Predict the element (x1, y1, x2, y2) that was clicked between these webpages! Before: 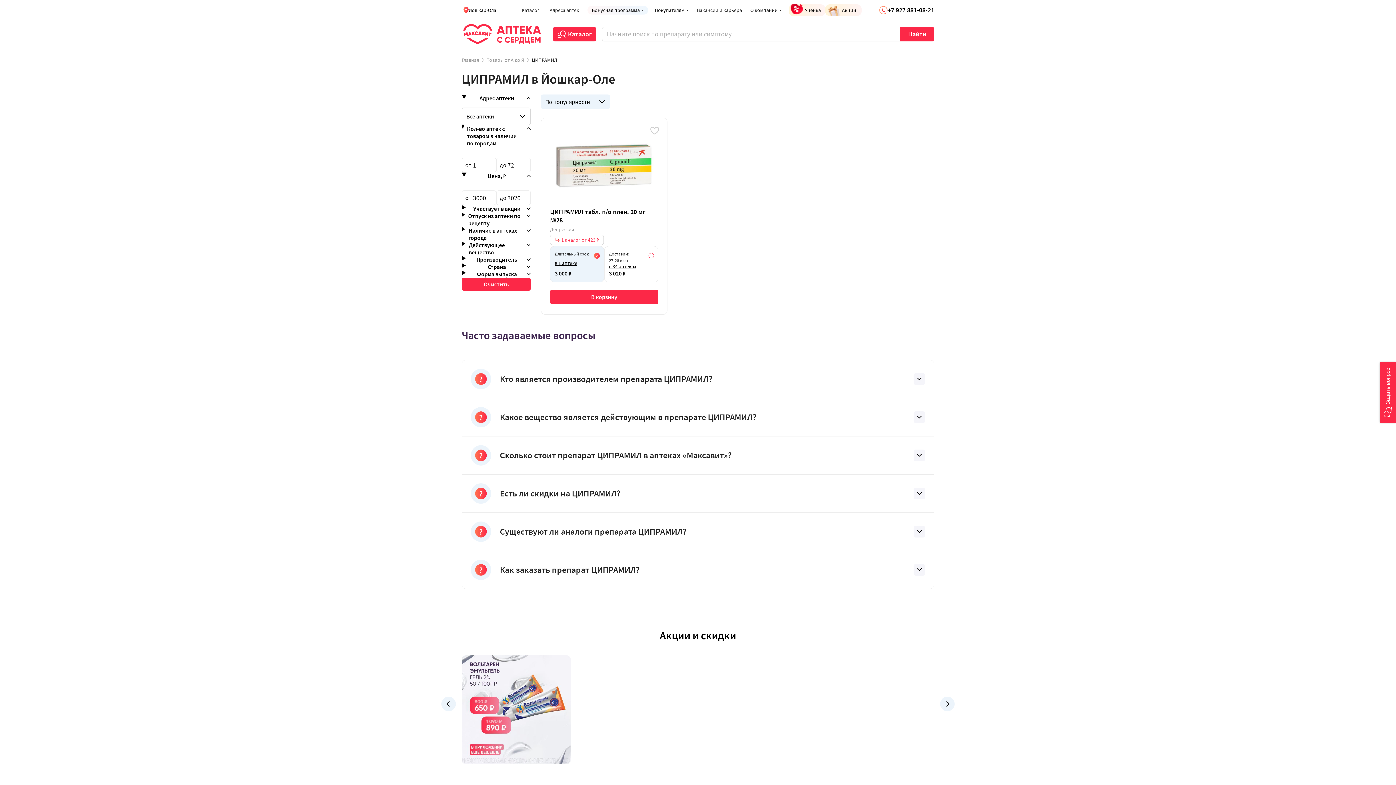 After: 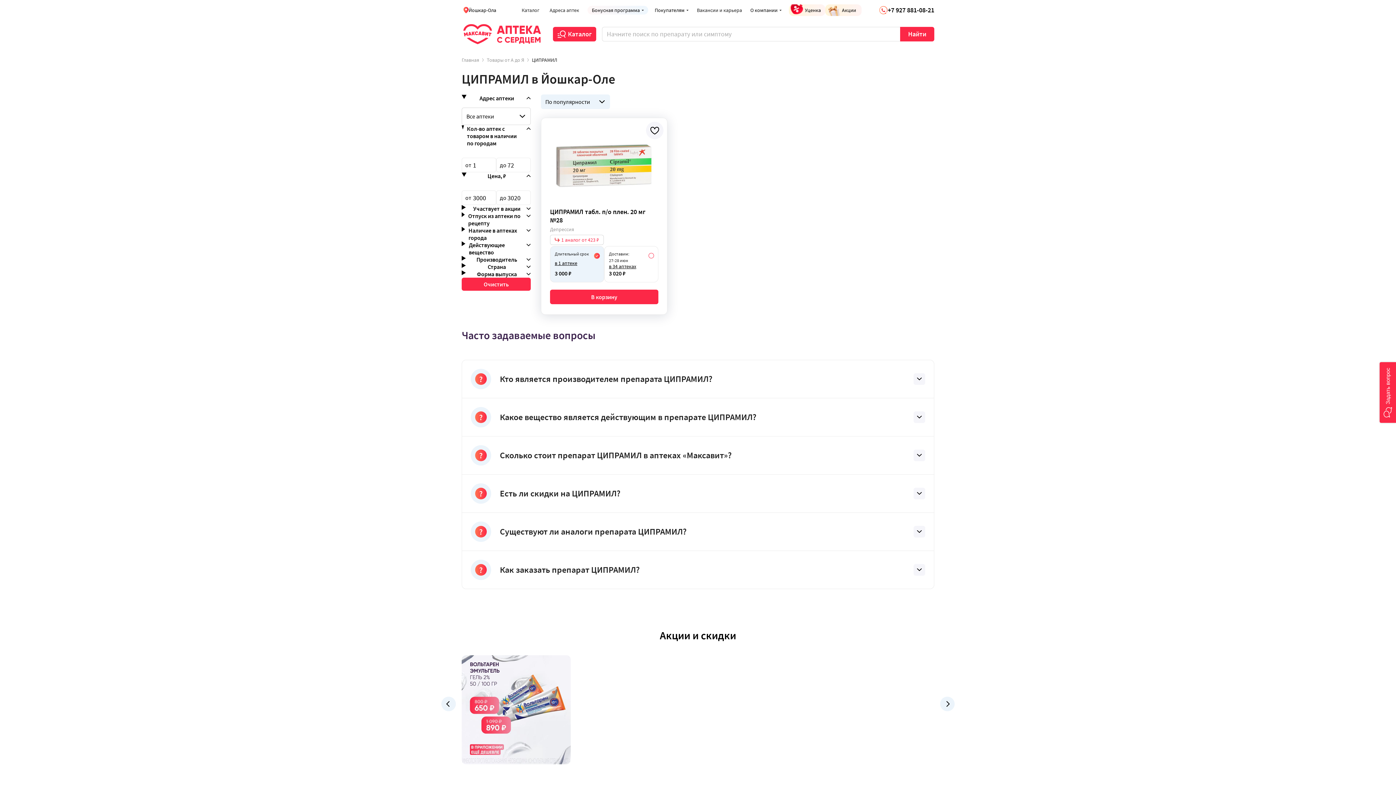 Action: bbox: (646, 121, 663, 139) label: добавить лекарство в избранное